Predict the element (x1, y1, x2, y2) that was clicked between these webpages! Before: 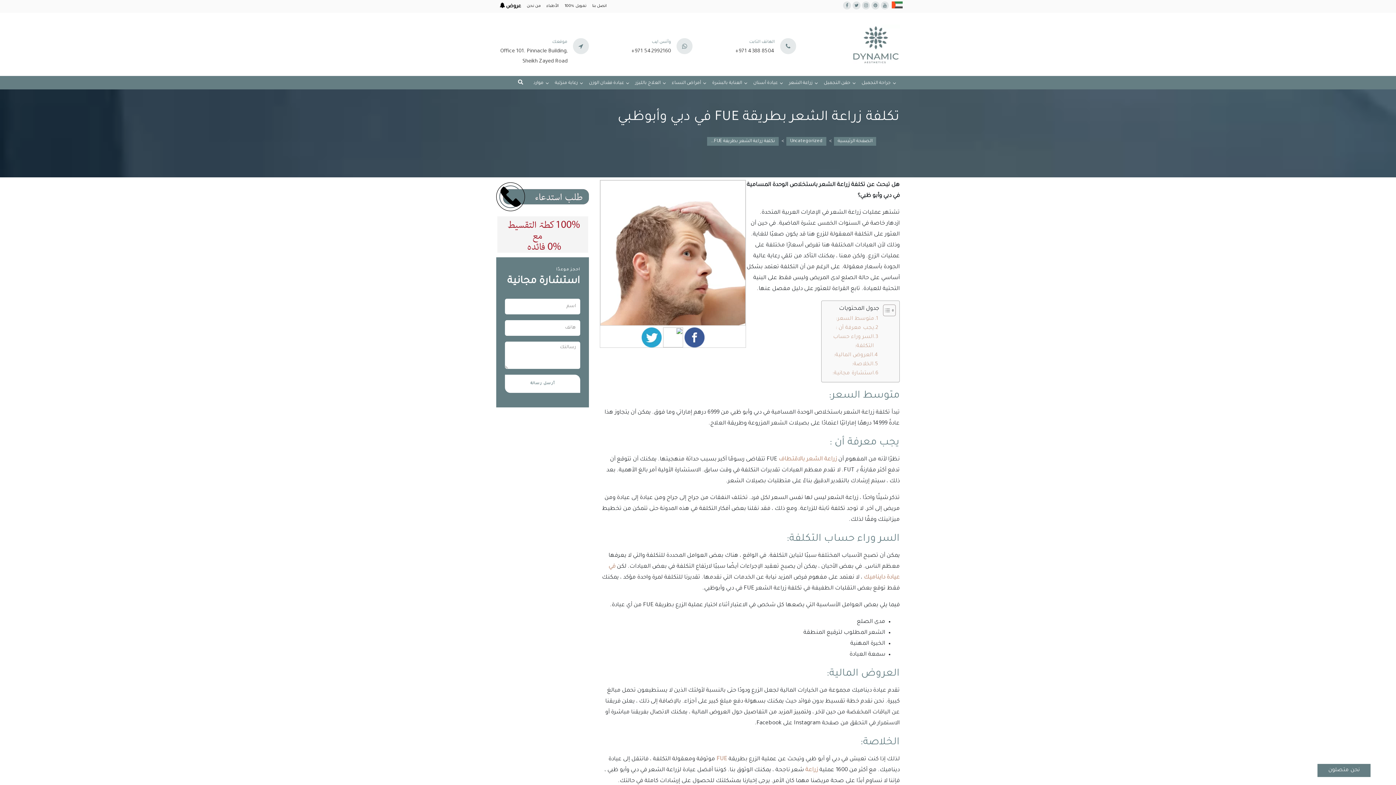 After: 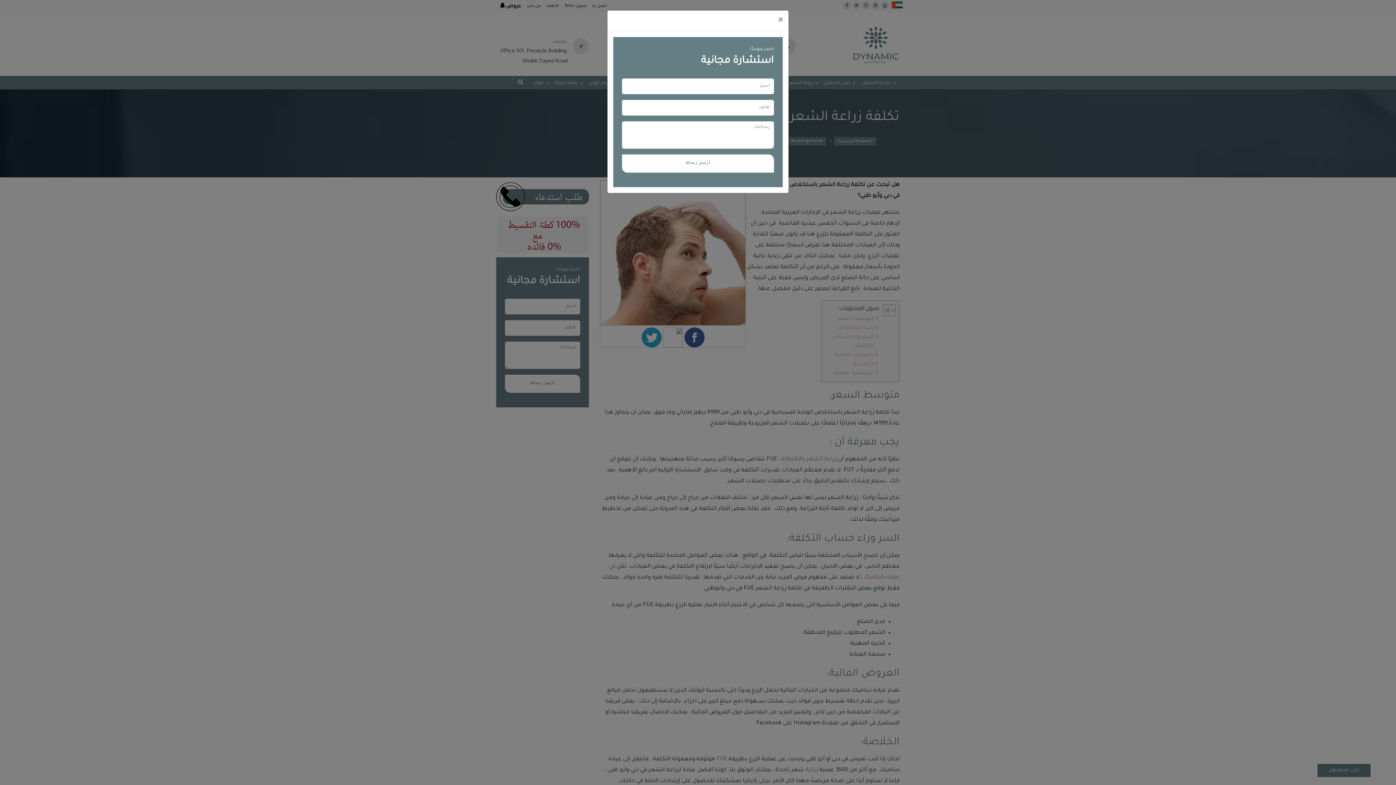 Action: bbox: (496, 192, 589, 198)